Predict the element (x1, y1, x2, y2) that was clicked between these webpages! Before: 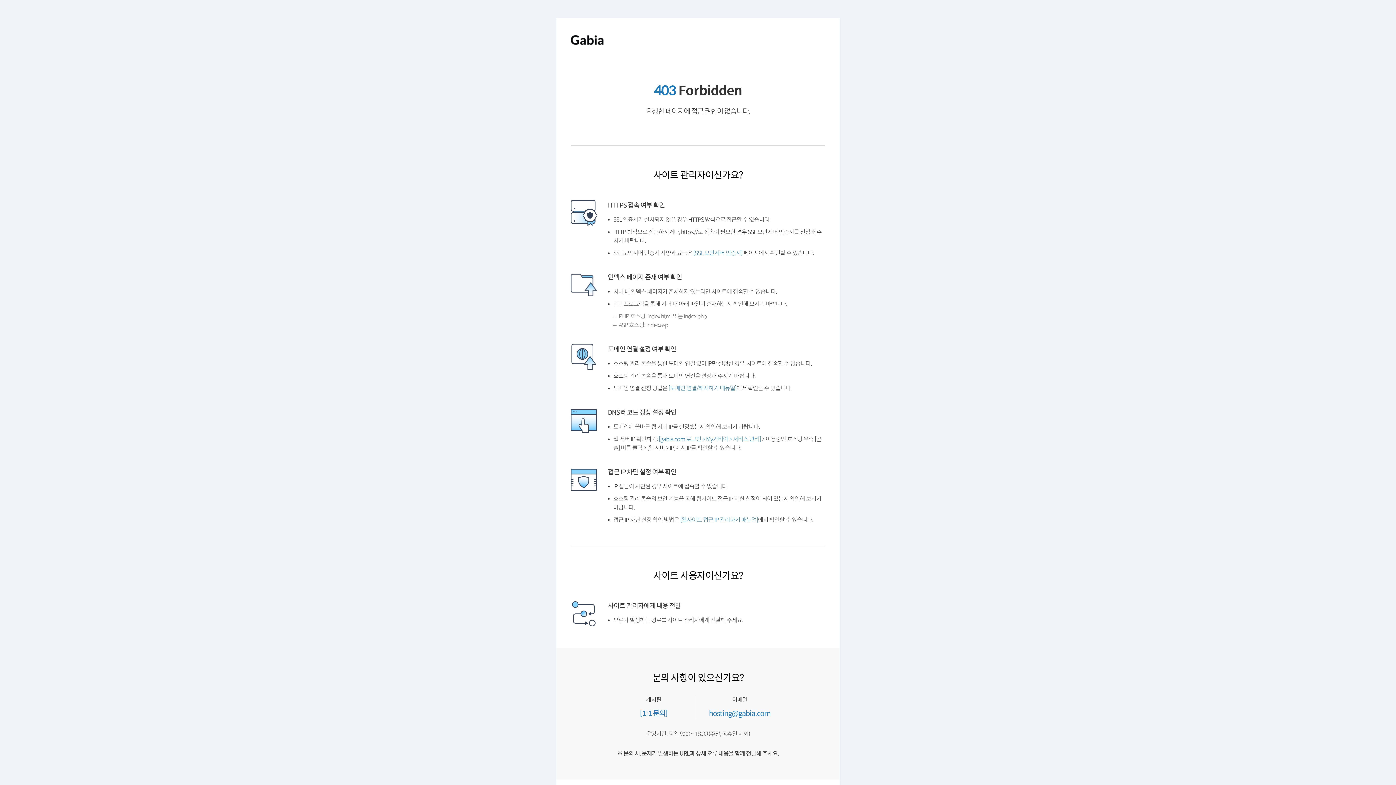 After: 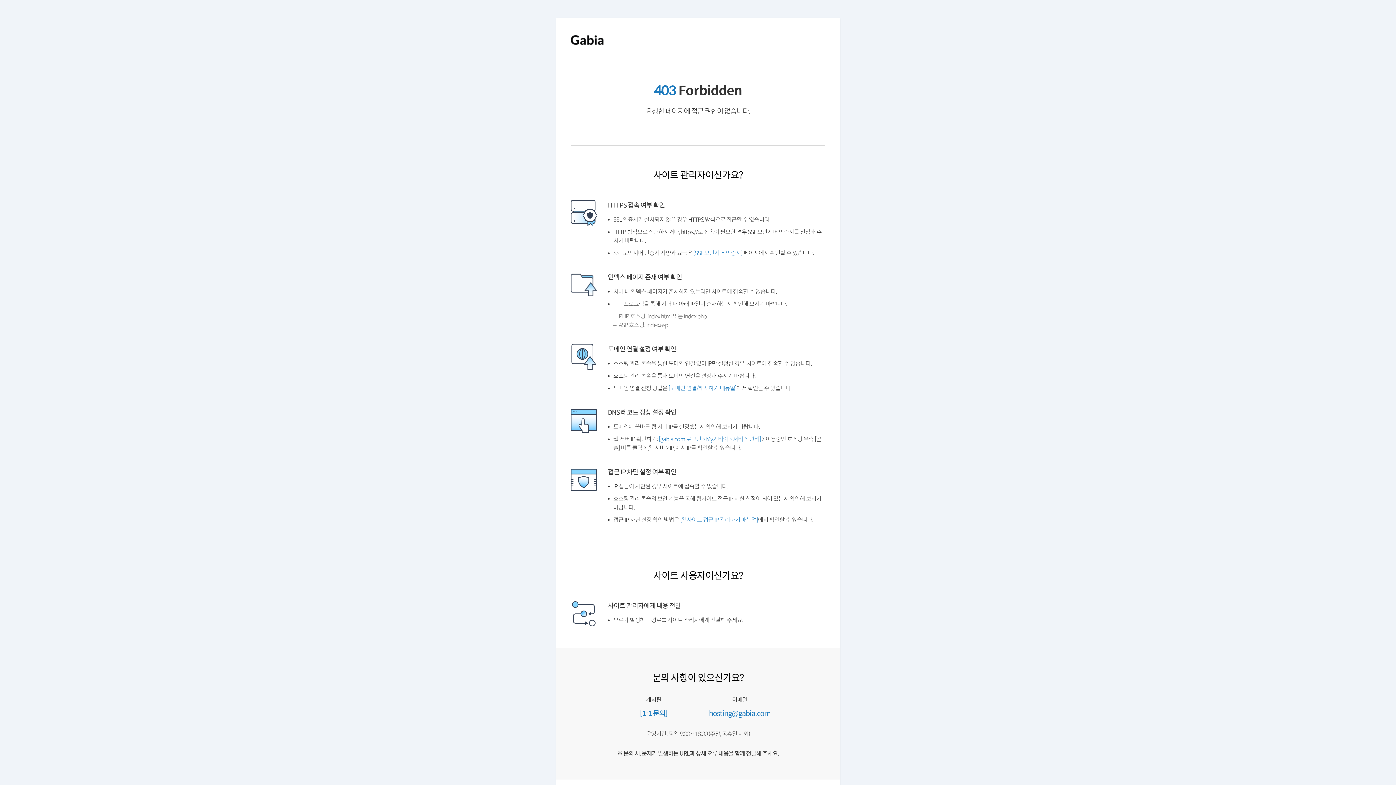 Action: label: [도메인 연결/해지하기 매뉴얼] bbox: (672, 402, 743, 409)